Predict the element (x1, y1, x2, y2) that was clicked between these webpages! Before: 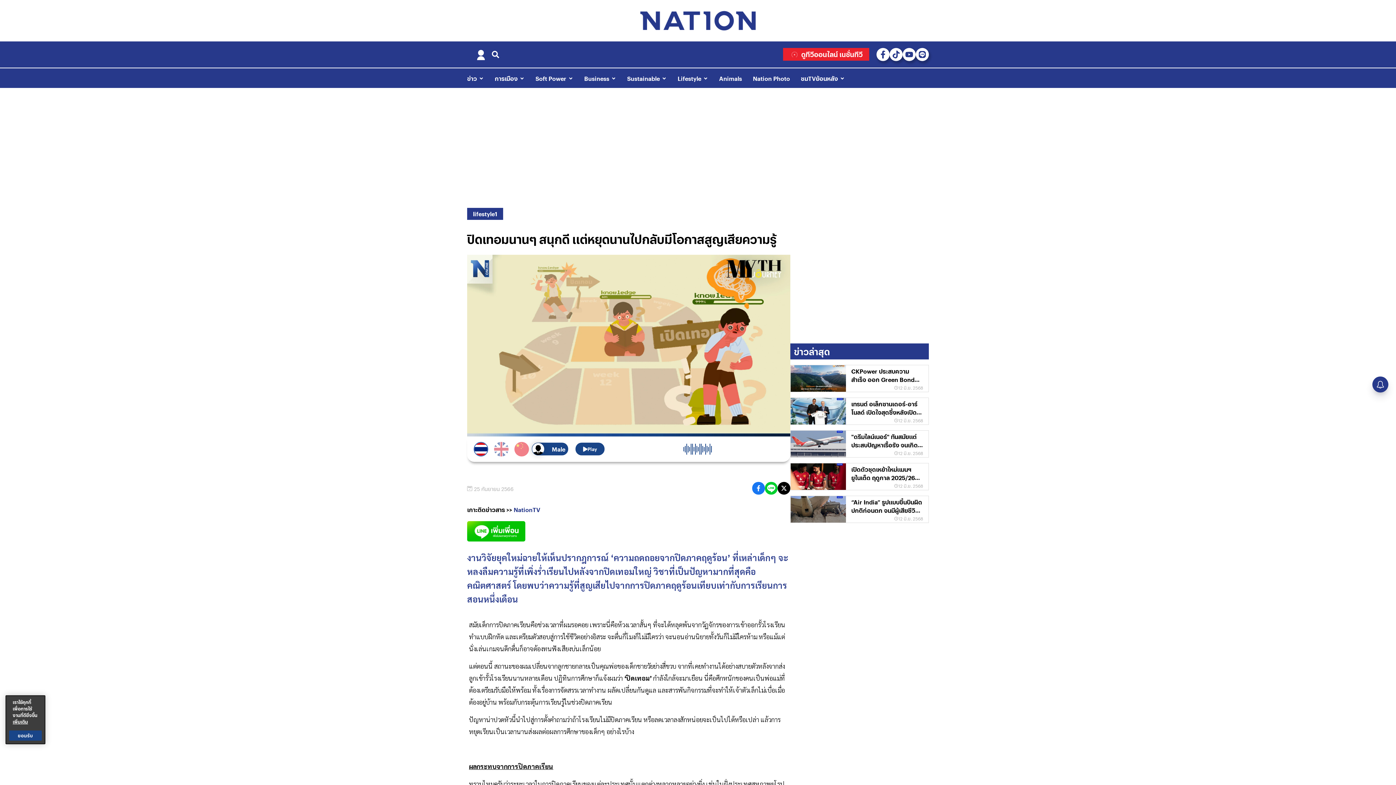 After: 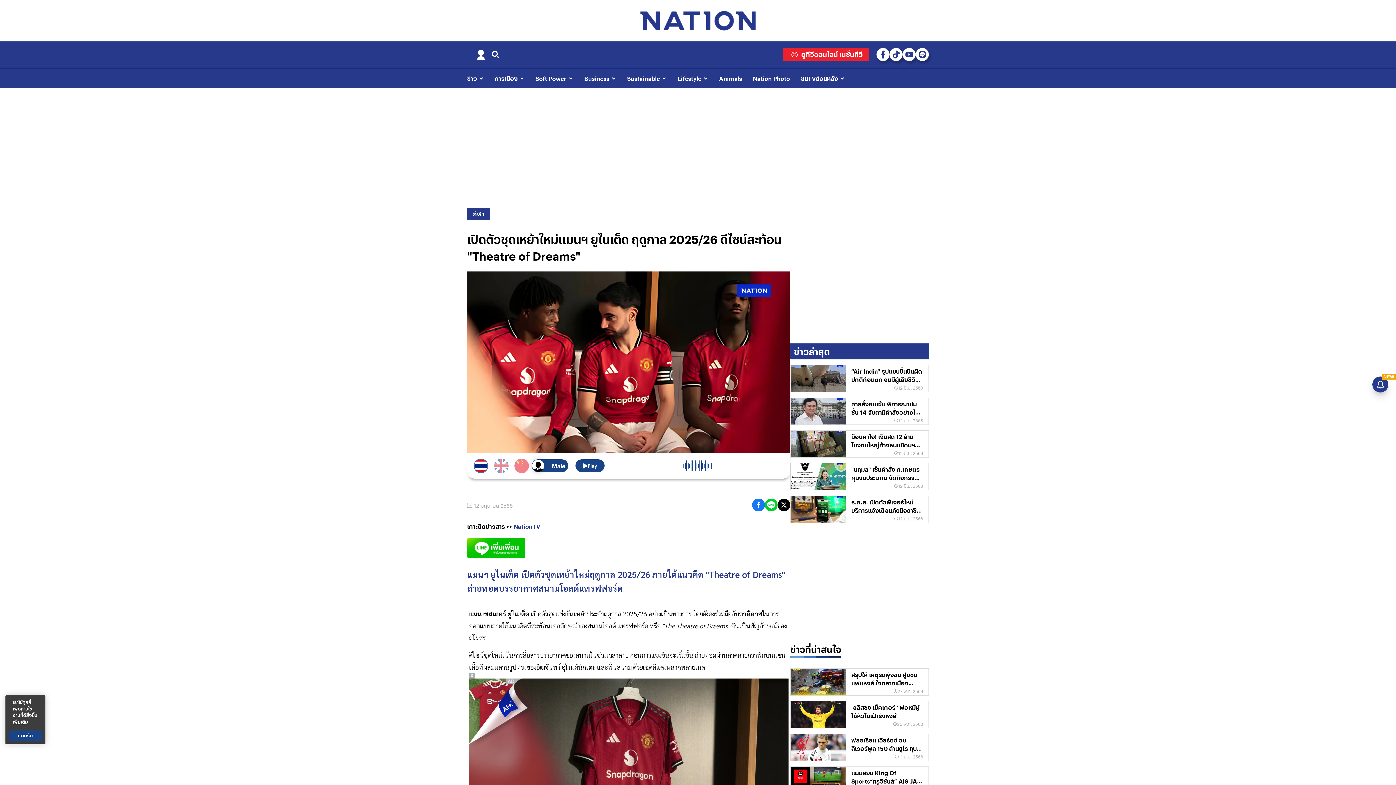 Action: label: เปิดตัวชุดเหย้าใหม่แมนฯ ยูไนเต็ด ฤดูกาล 2025/26 ดีไซน์สะท้อน "Theatre of Dreams" bbox: (790, 463, 928, 490)